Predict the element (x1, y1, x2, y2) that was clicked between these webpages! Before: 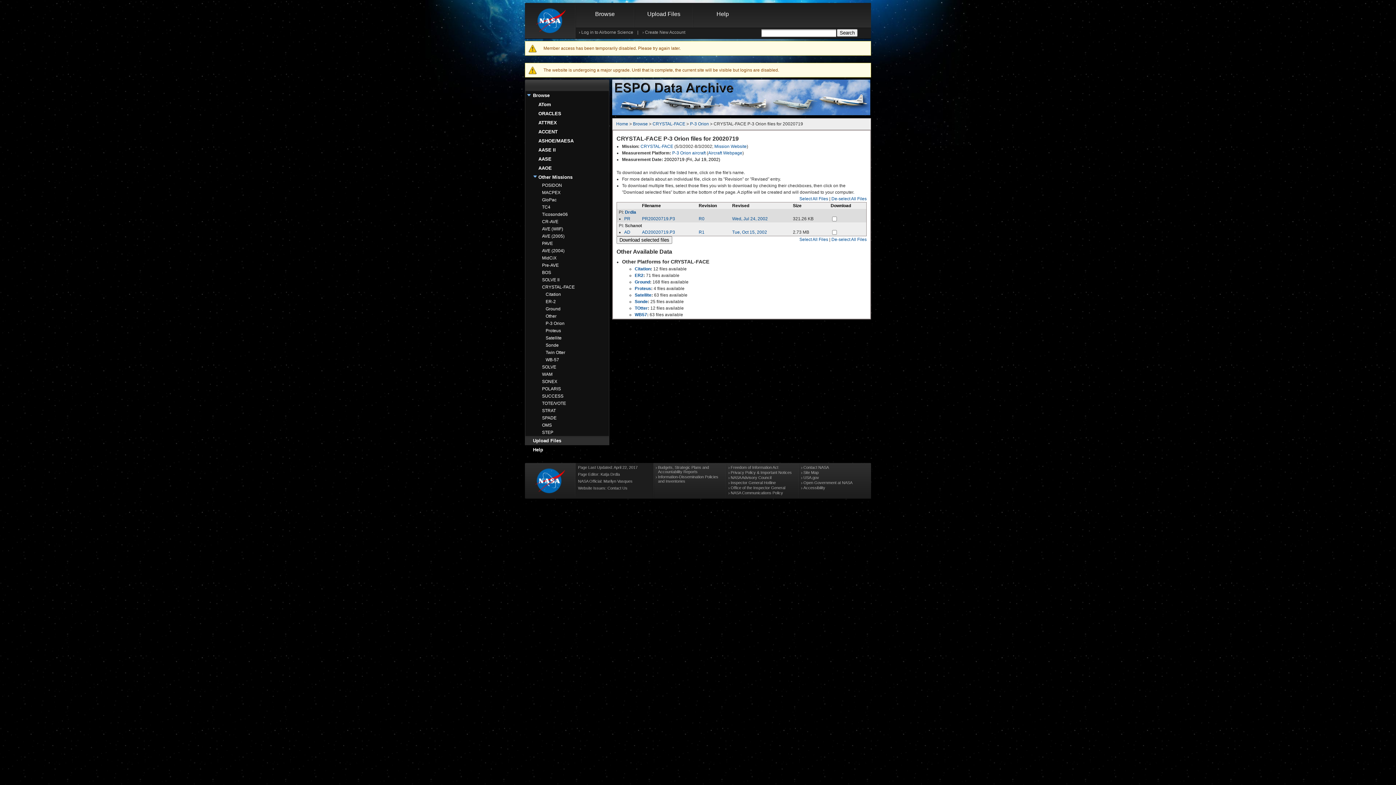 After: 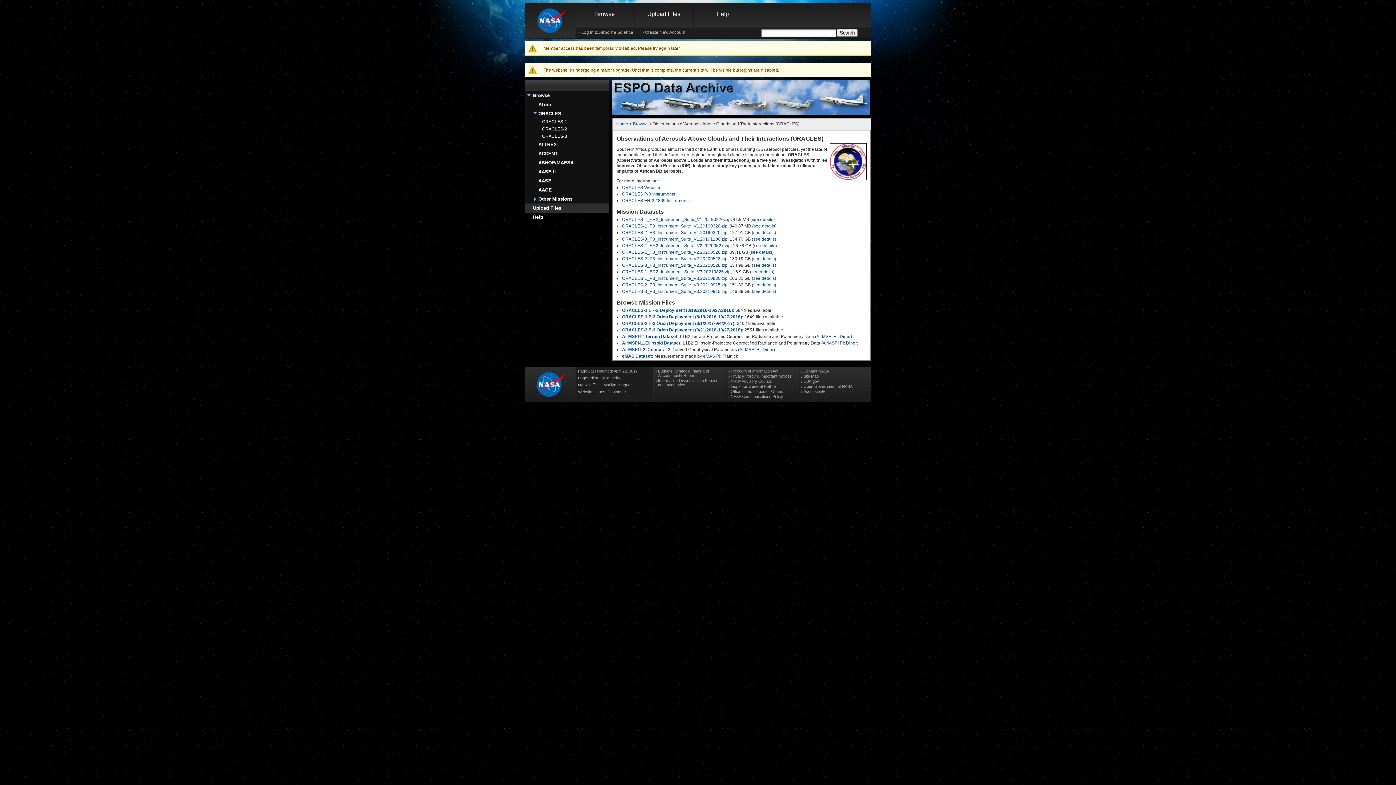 Action: bbox: (538, 110, 561, 116) label: ORACLES